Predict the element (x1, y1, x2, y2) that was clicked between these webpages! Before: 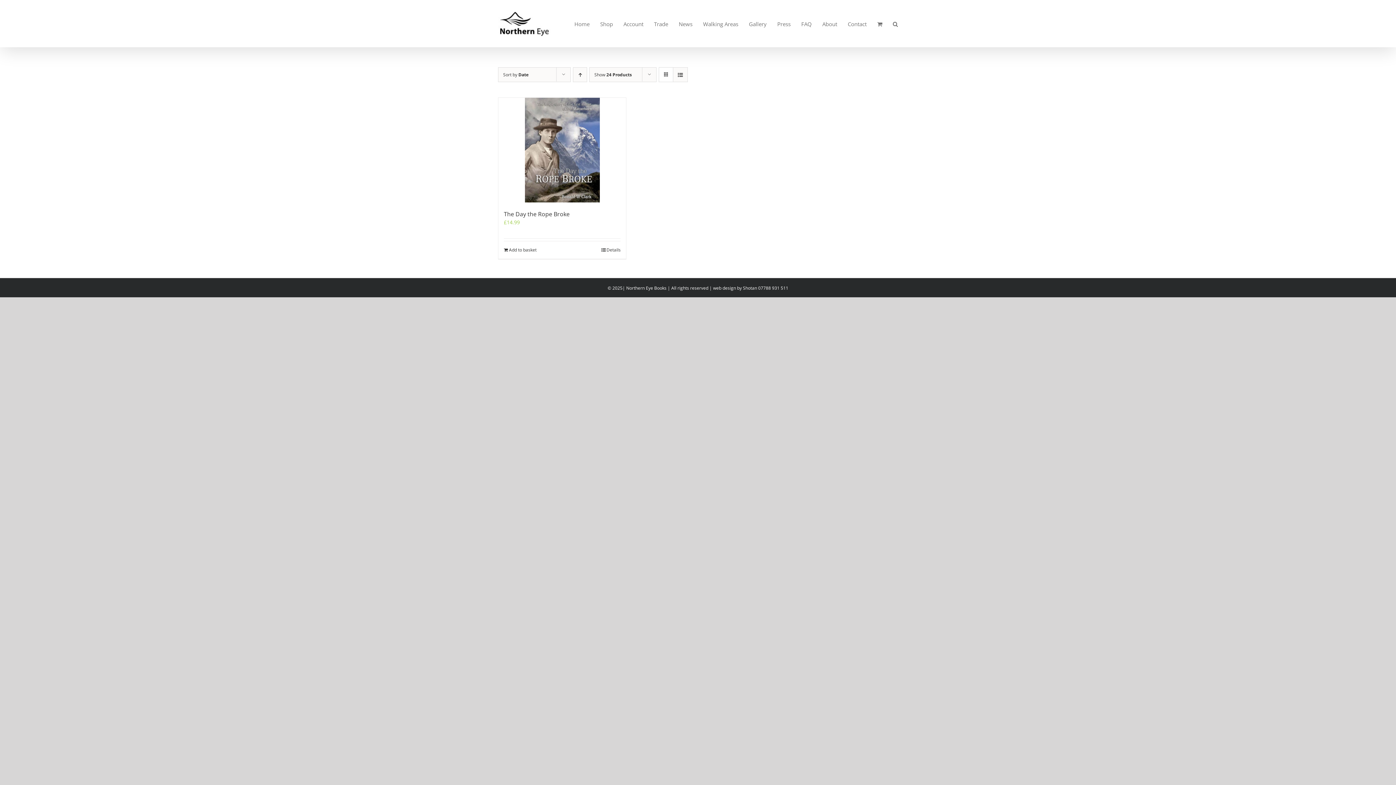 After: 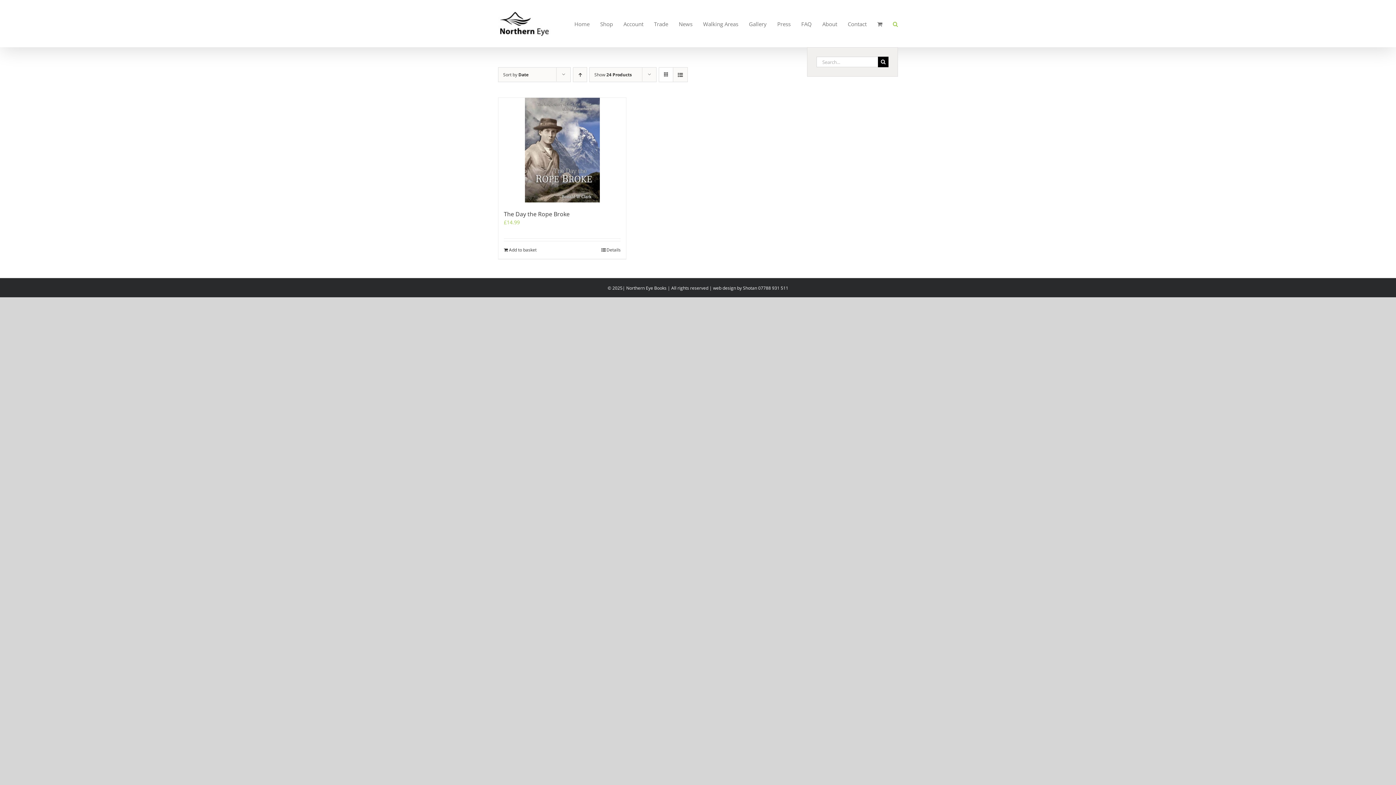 Action: bbox: (893, 0, 898, 47) label: Search